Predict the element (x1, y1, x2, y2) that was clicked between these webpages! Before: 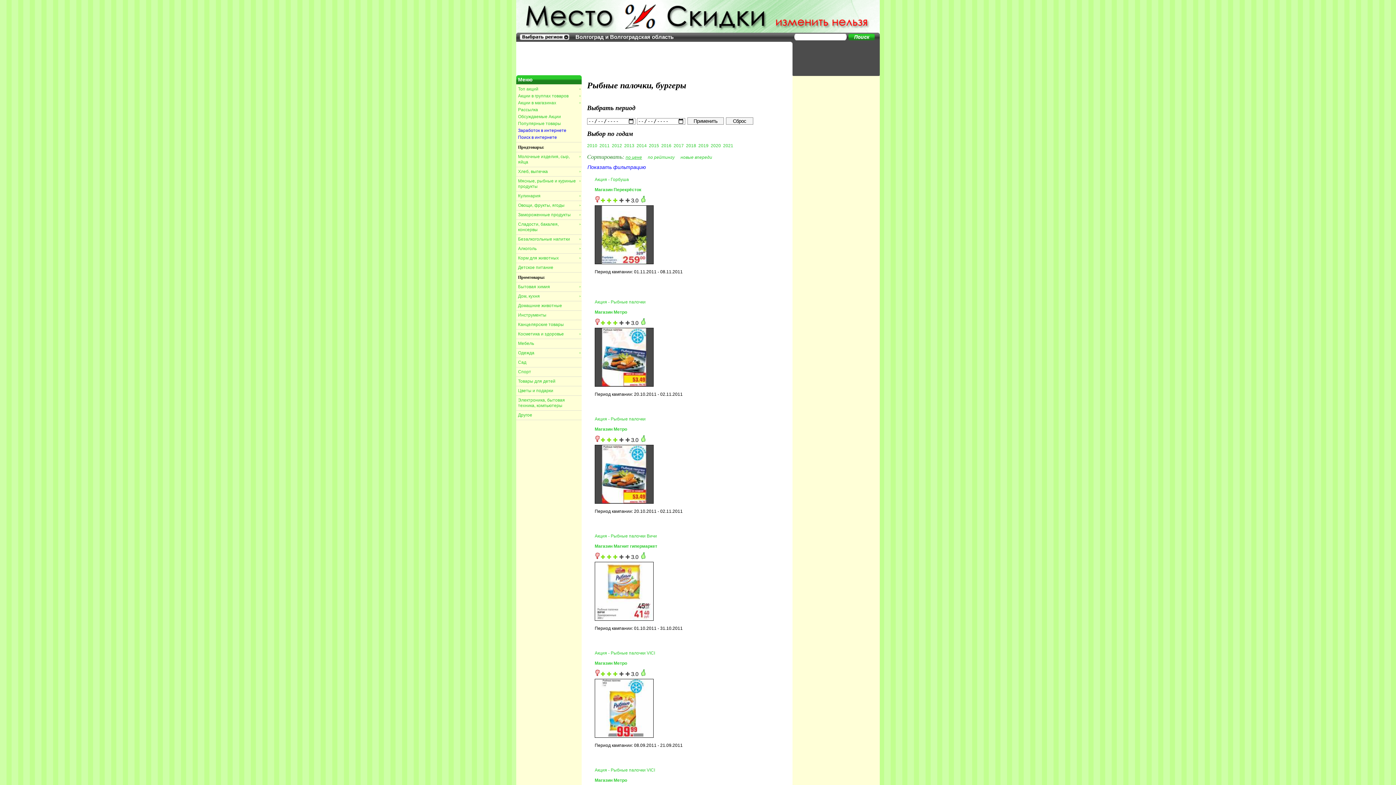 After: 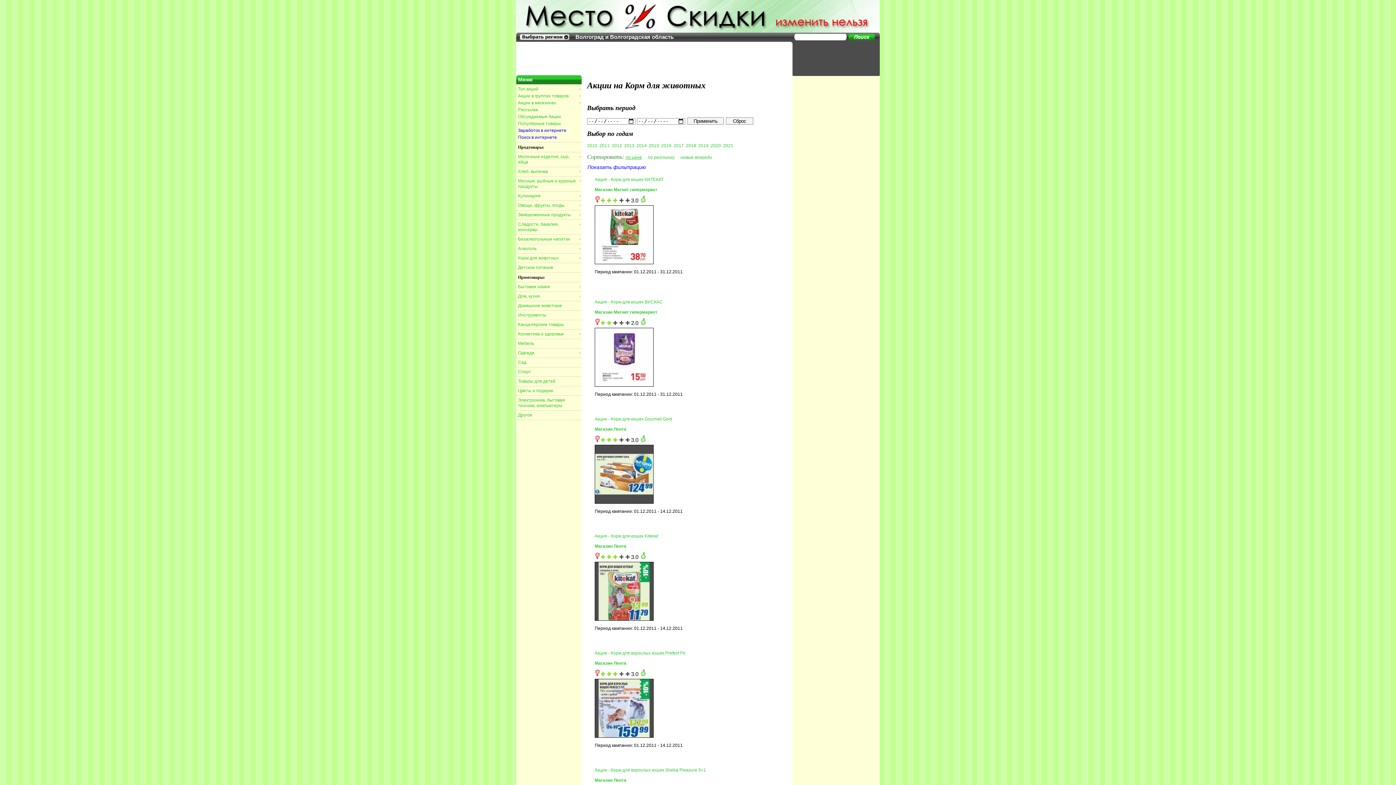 Action: label: >
Корм для животных bbox: (518, 255, 580, 261)